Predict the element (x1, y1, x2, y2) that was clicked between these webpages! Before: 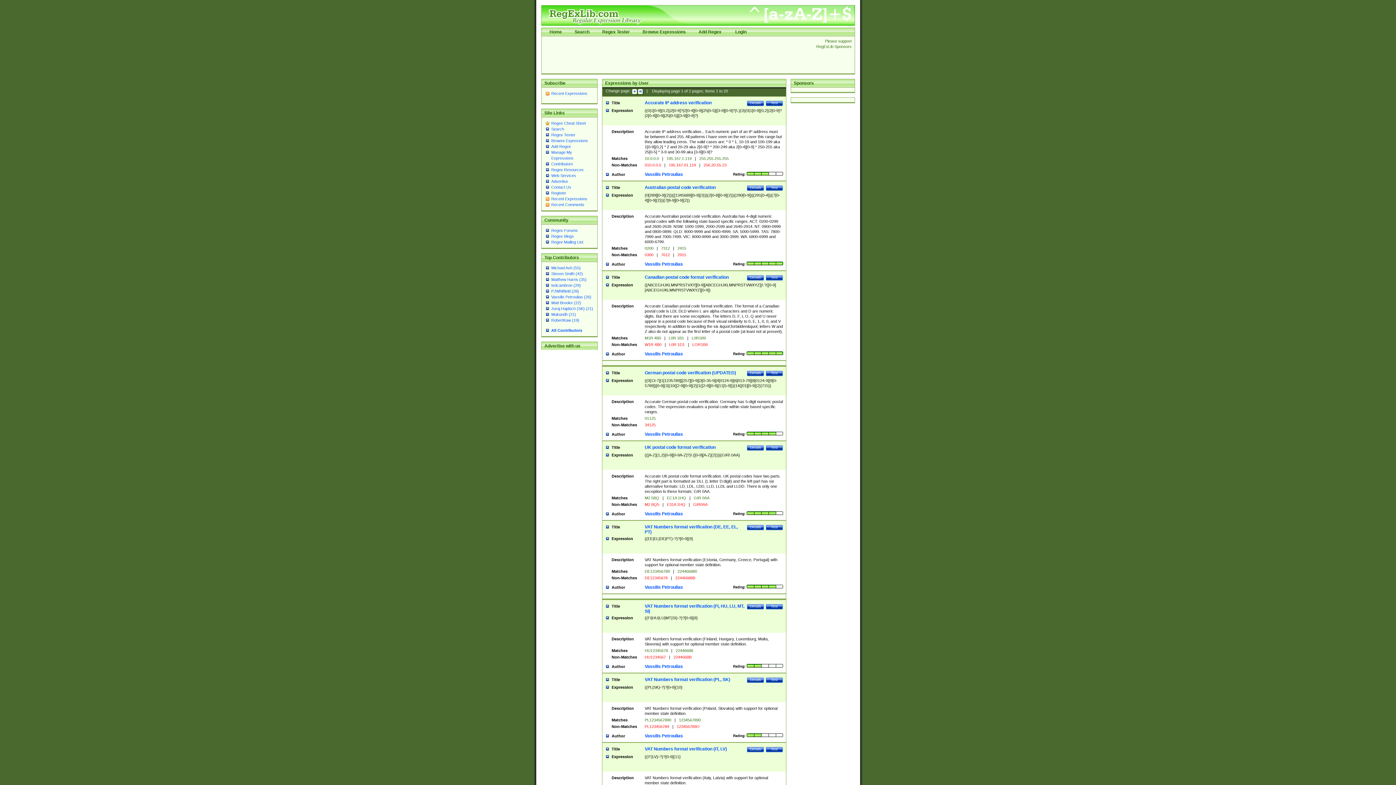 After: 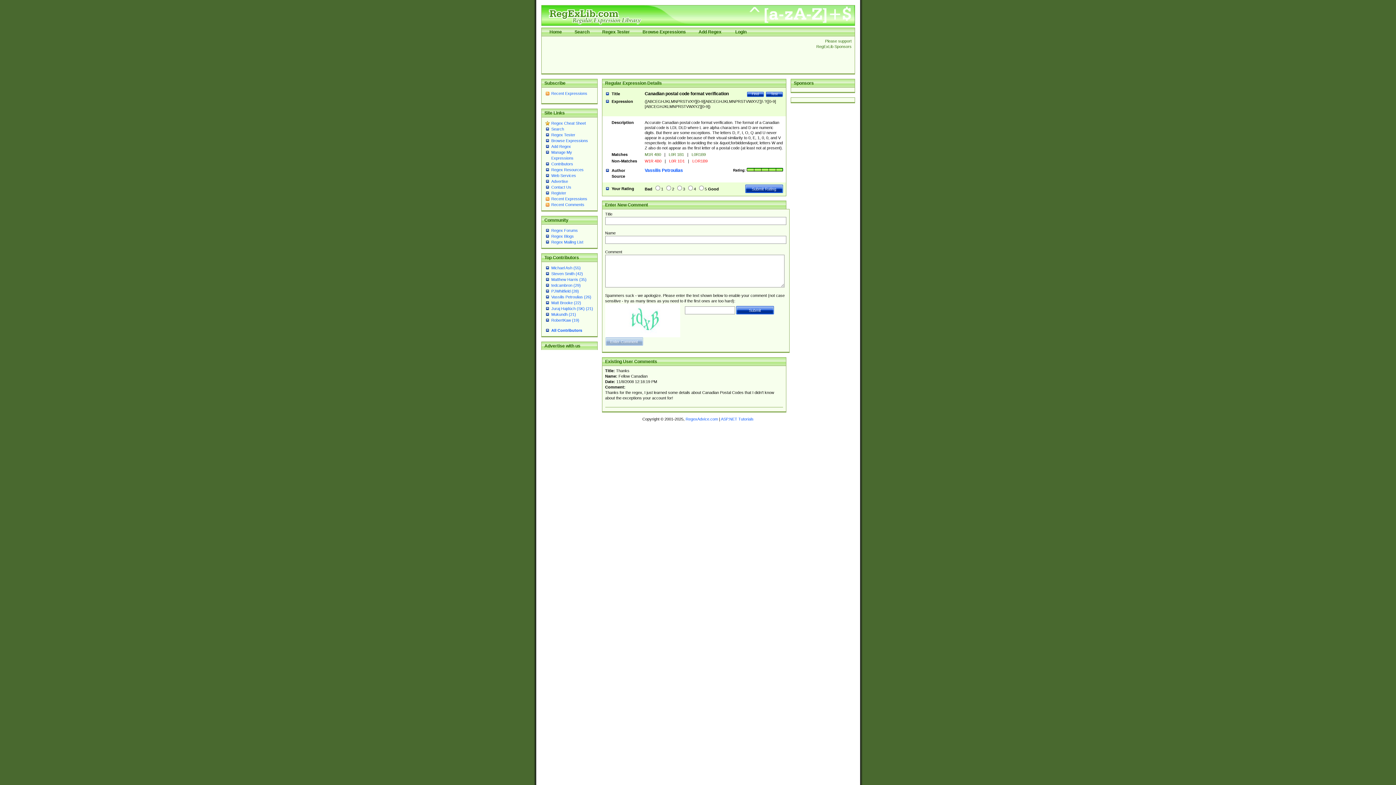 Action: label: Canadian postal code format verification bbox: (644, 274, 728, 280)